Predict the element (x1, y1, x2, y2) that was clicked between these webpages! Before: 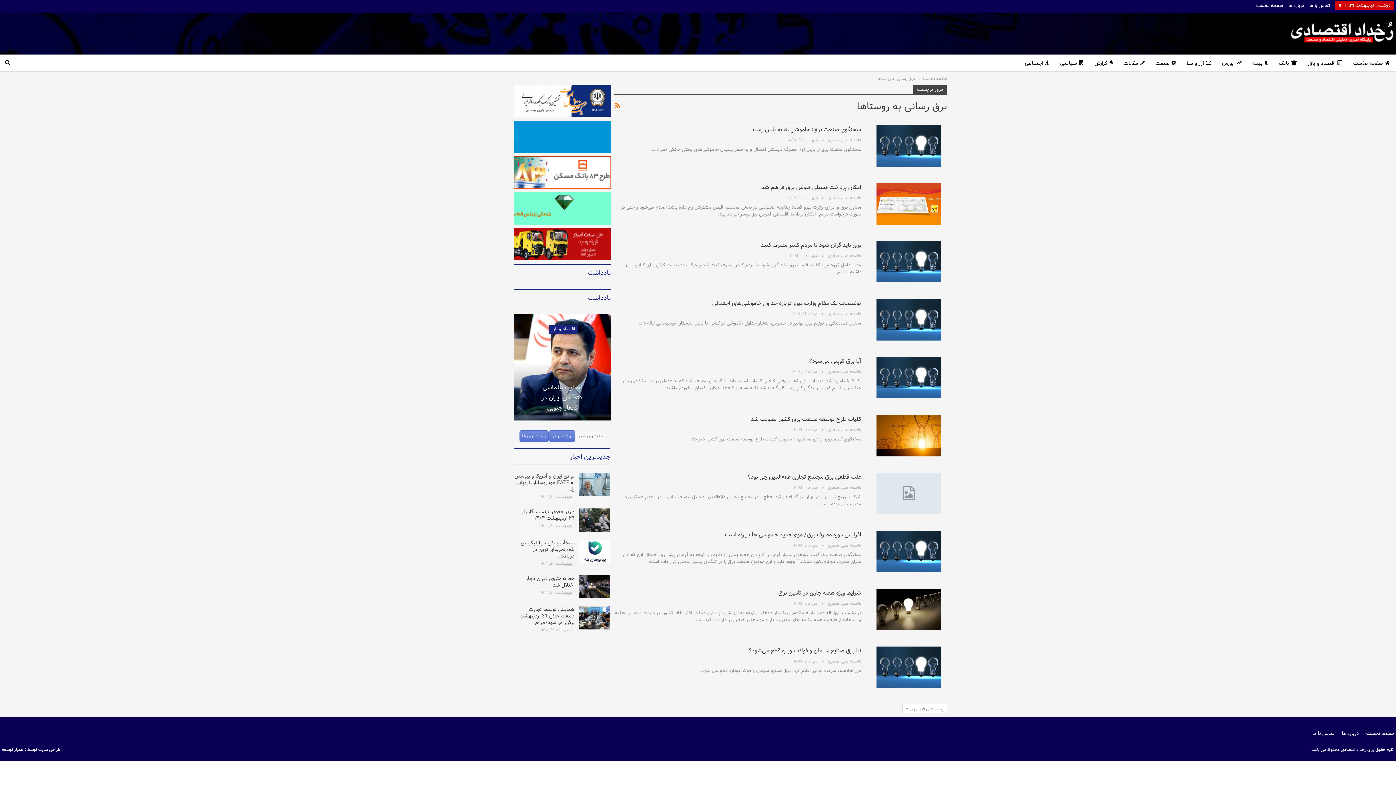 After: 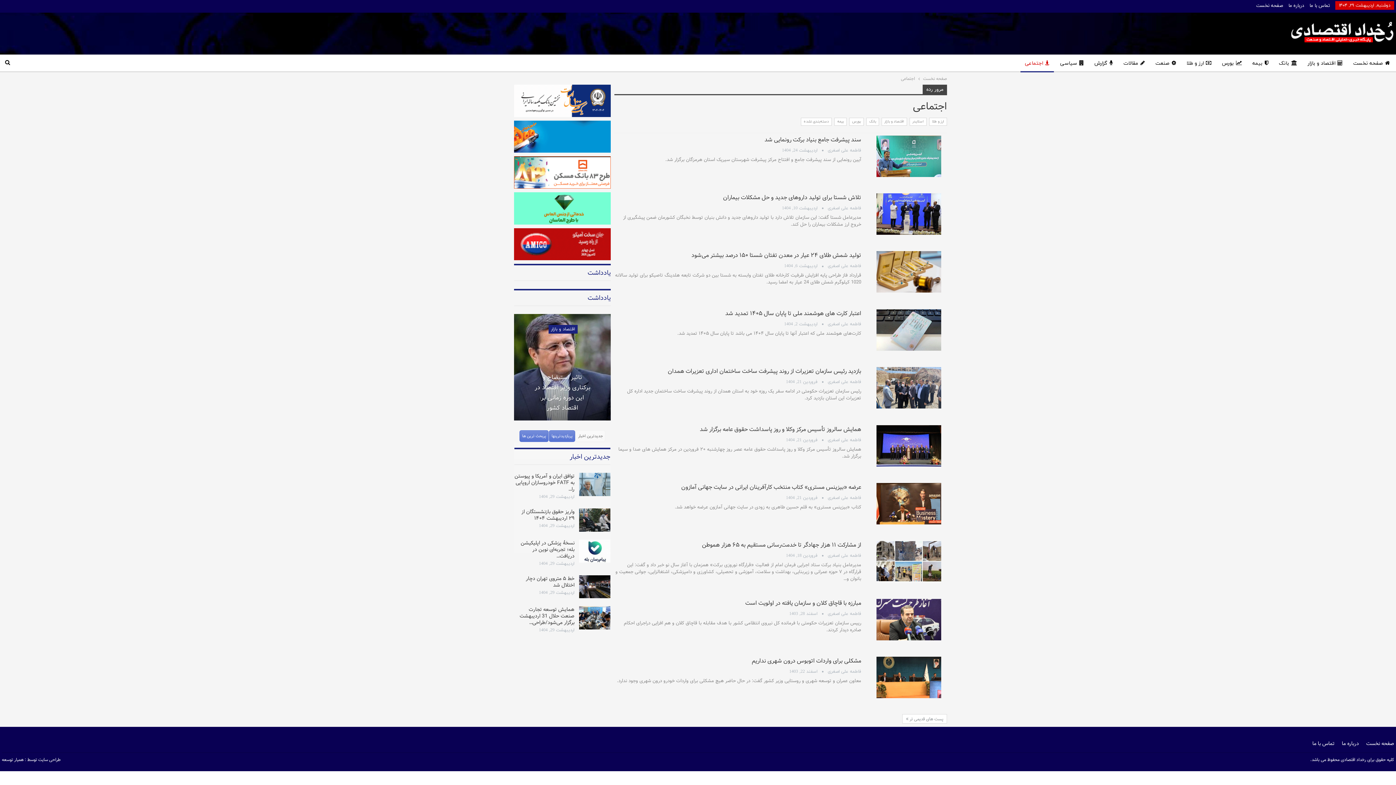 Action: bbox: (1020, 54, 1054, 72) label: اجتماعی